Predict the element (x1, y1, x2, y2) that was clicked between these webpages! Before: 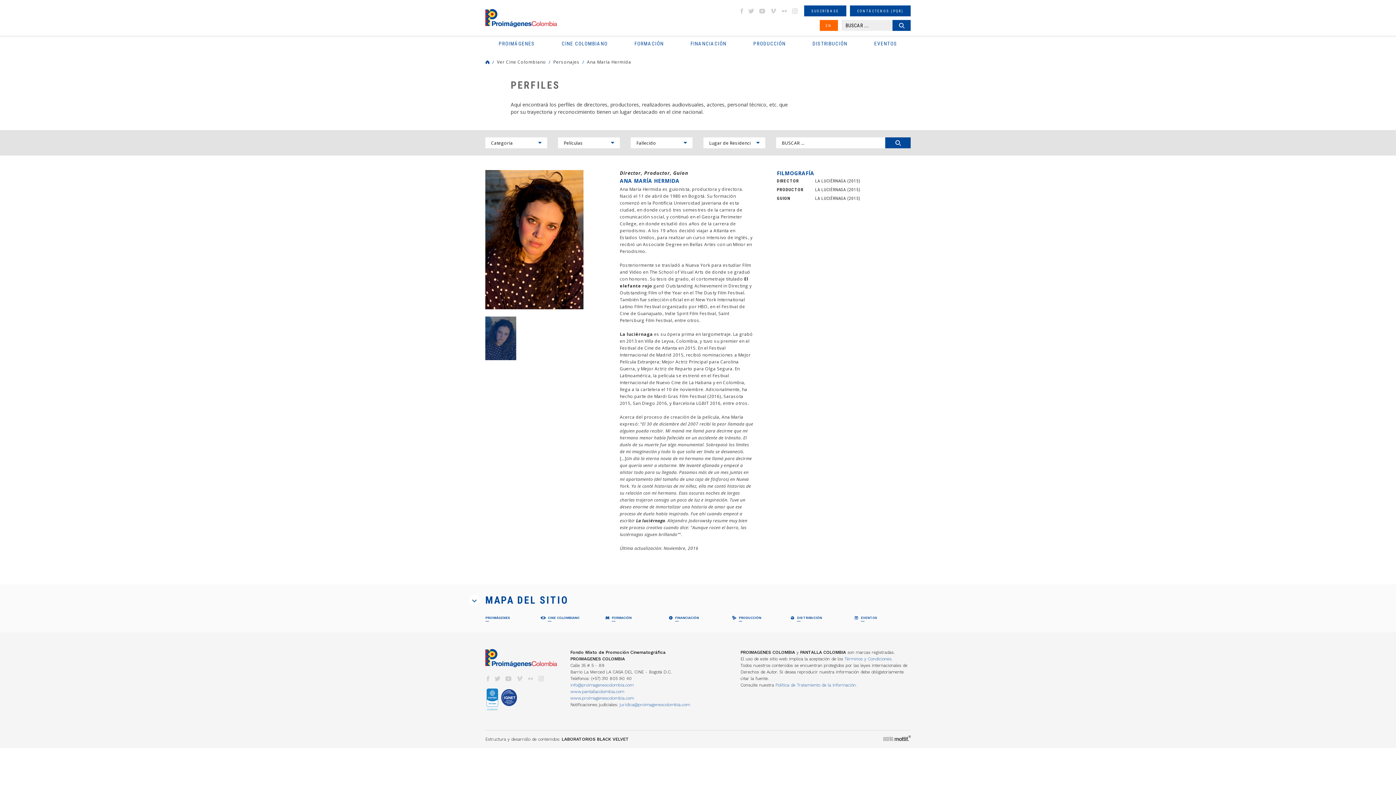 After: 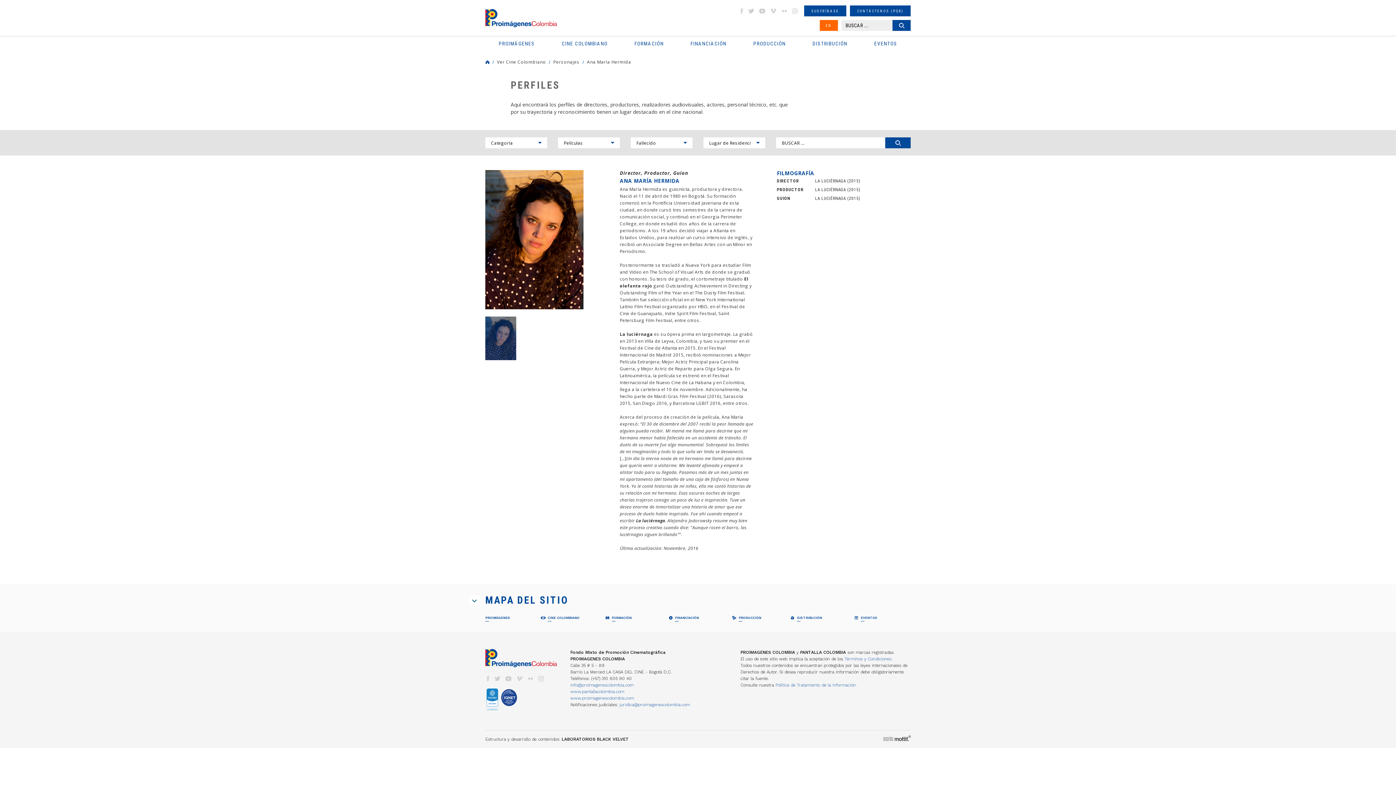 Action: label: FINANCIACIÓN bbox: (675, 616, 731, 621)